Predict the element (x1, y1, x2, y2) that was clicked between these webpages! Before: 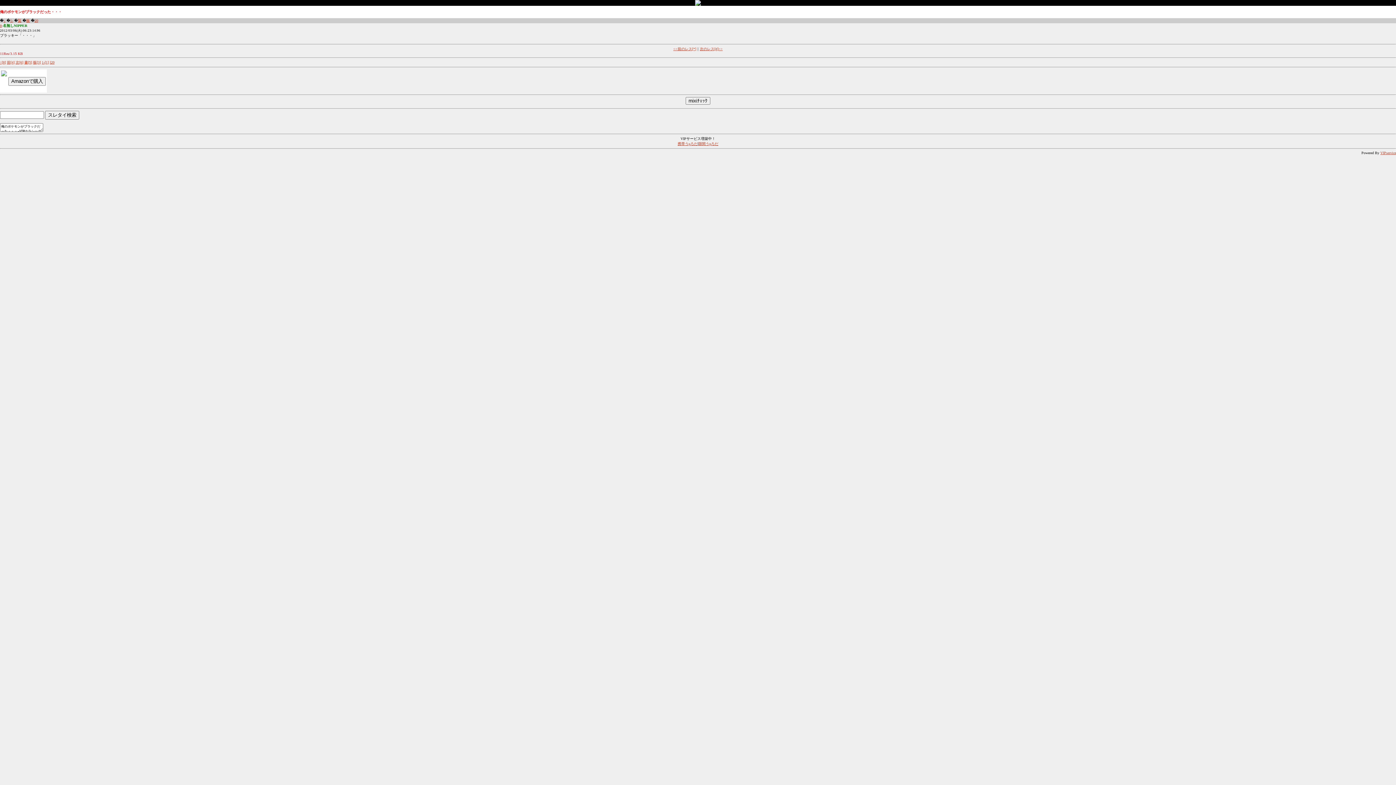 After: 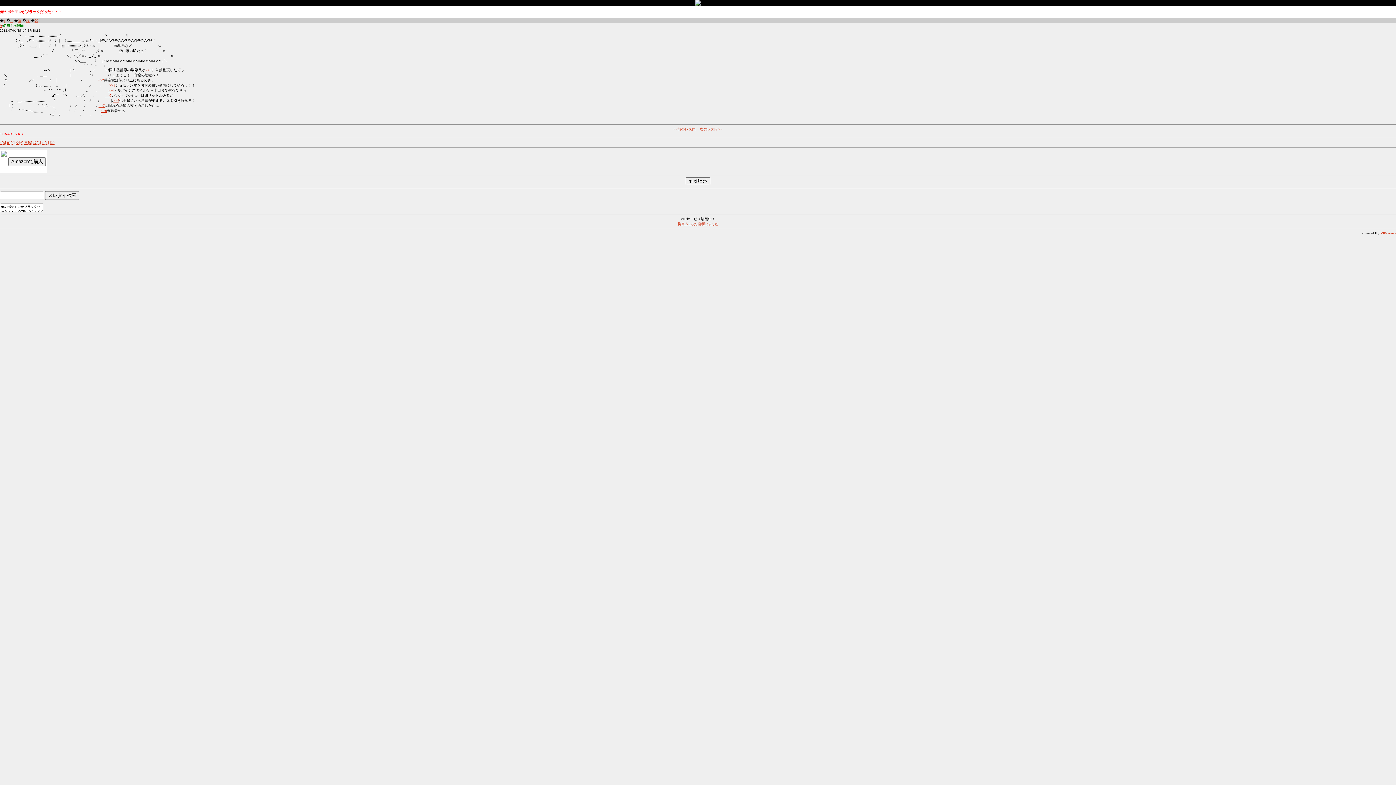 Action: bbox: (700, 46, 722, 50) label: 次のレス[#]>>